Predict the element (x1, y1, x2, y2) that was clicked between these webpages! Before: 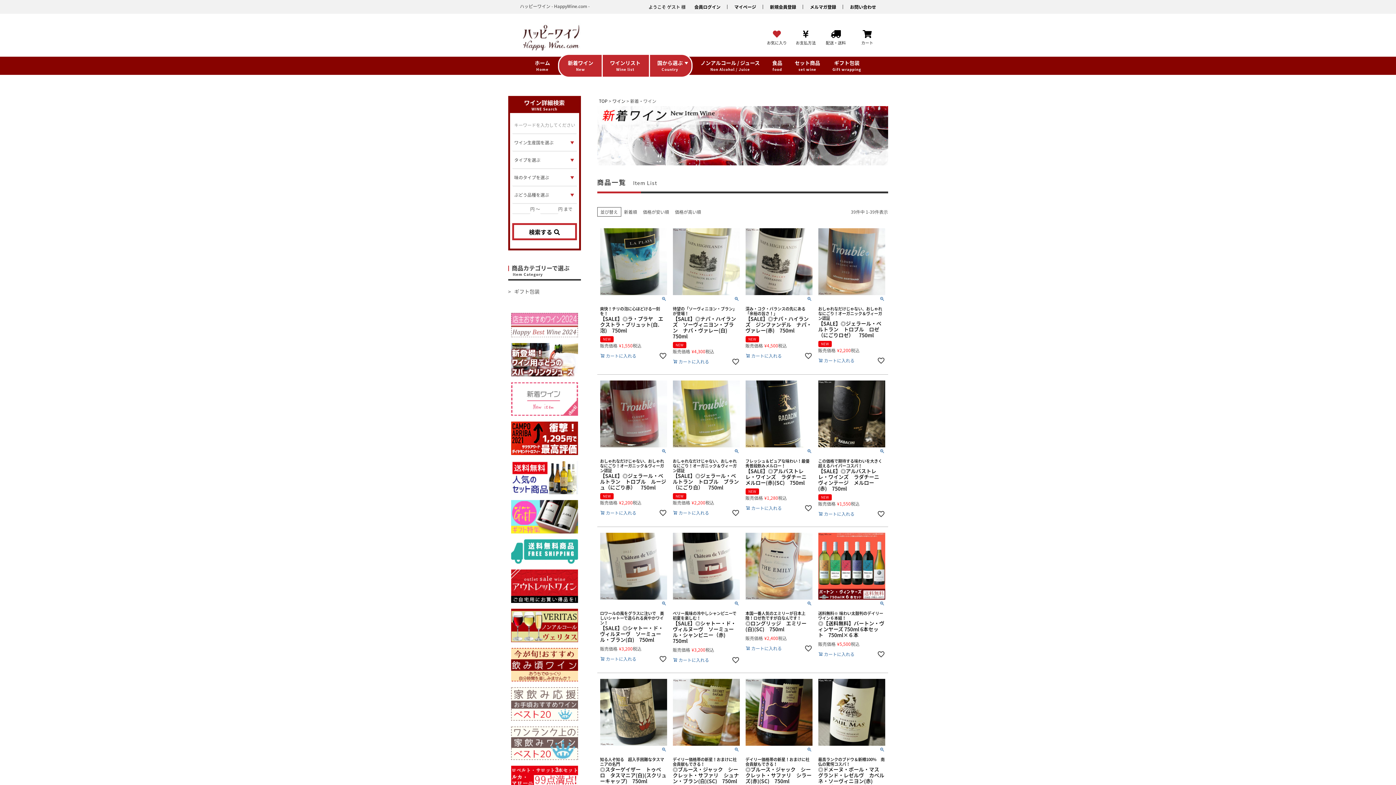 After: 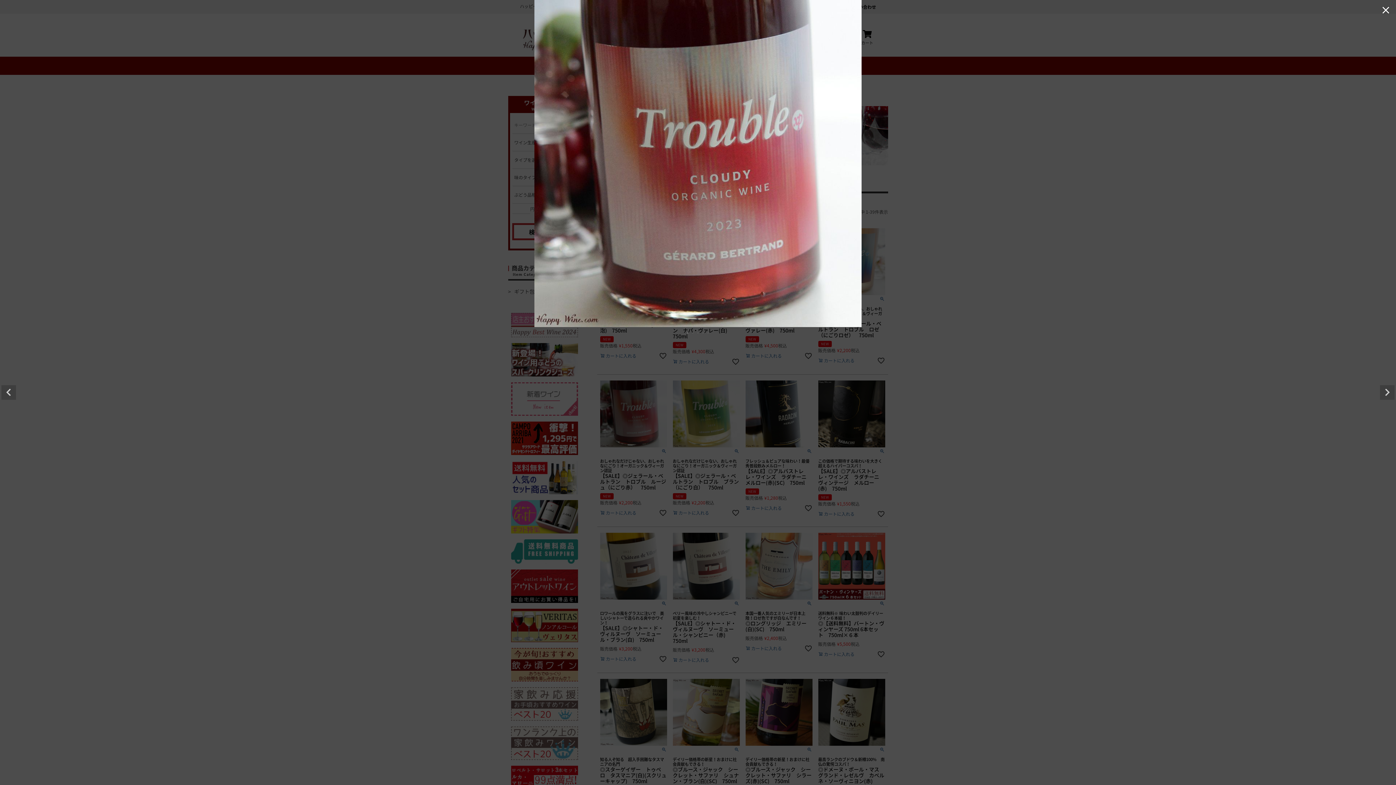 Action: bbox: (661, 447, 667, 456)